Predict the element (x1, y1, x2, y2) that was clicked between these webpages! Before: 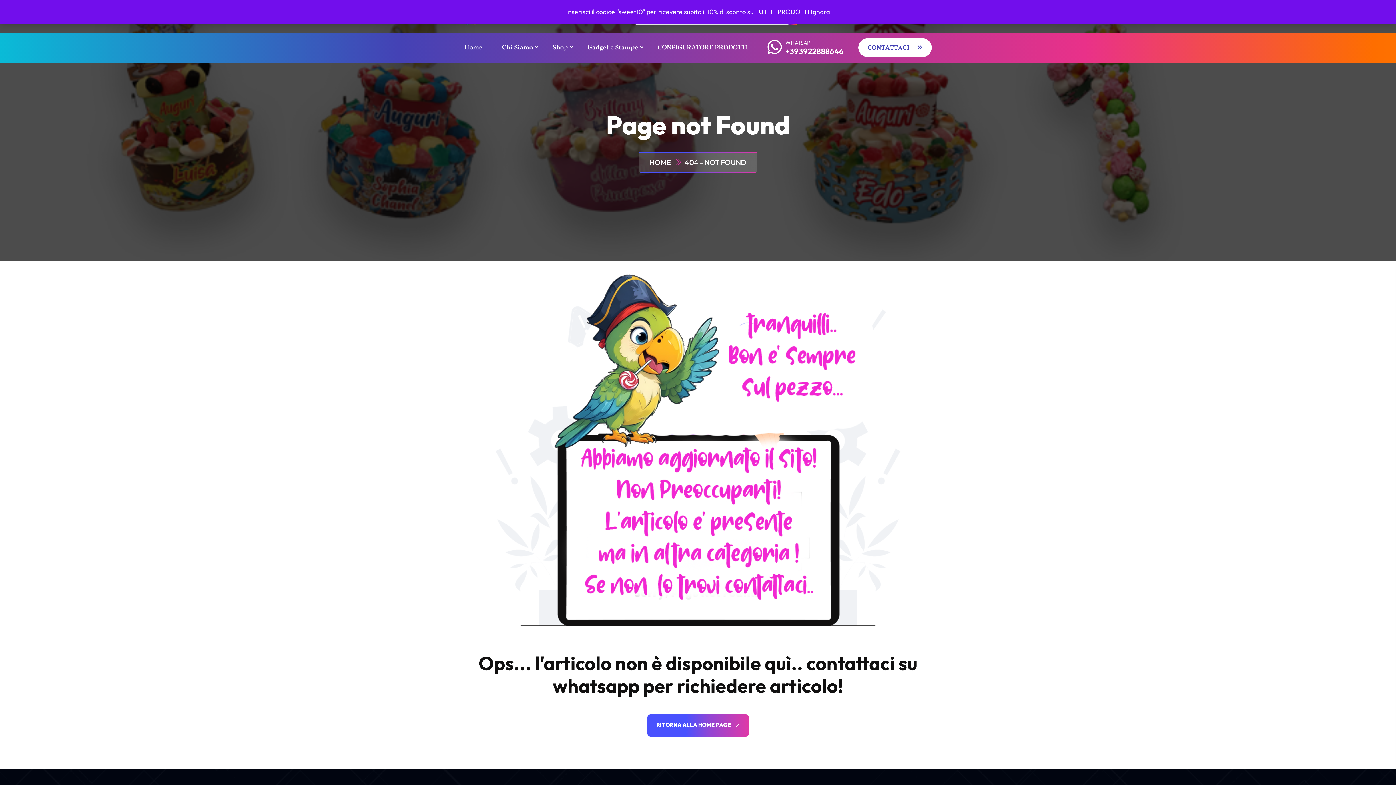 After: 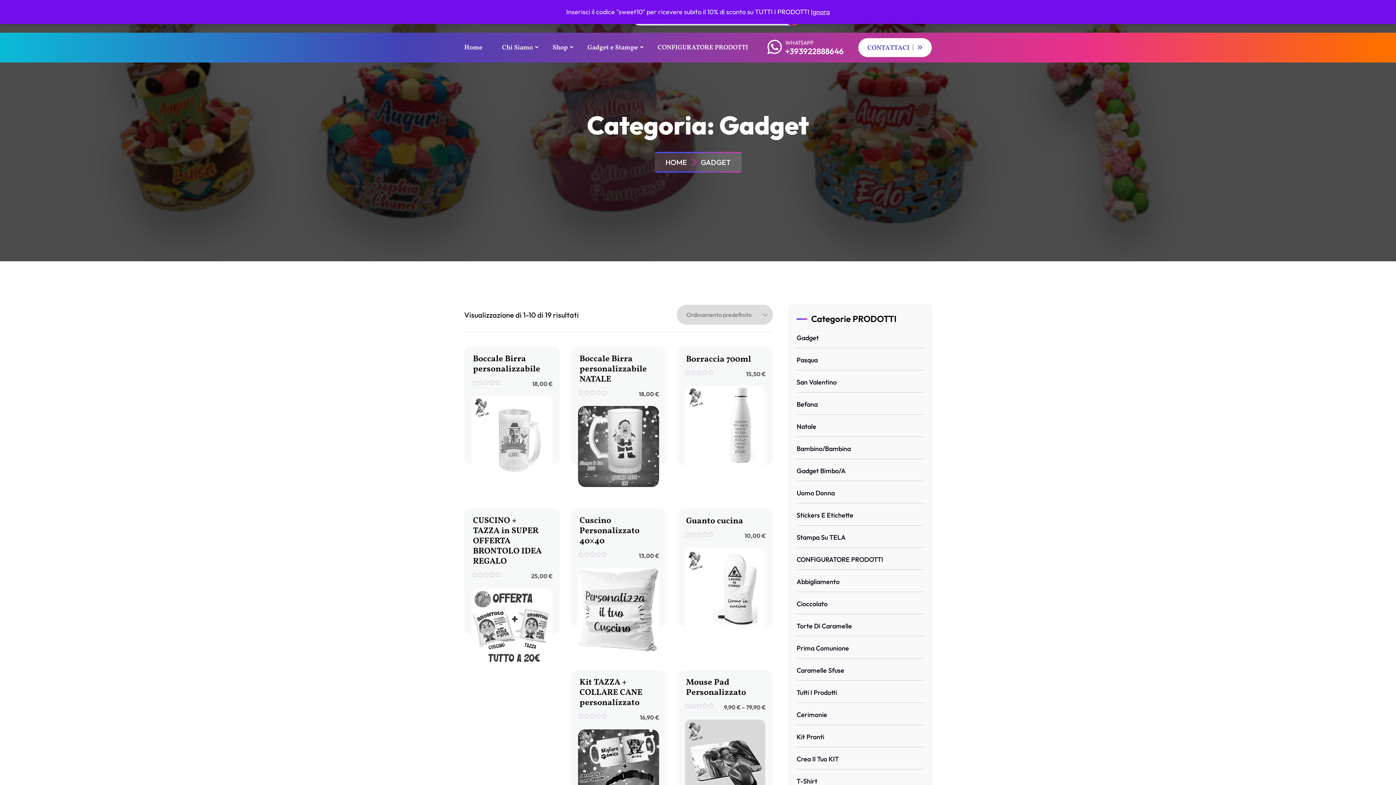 Action: label: Gadget e Stampe bbox: (587, 43, 638, 65)